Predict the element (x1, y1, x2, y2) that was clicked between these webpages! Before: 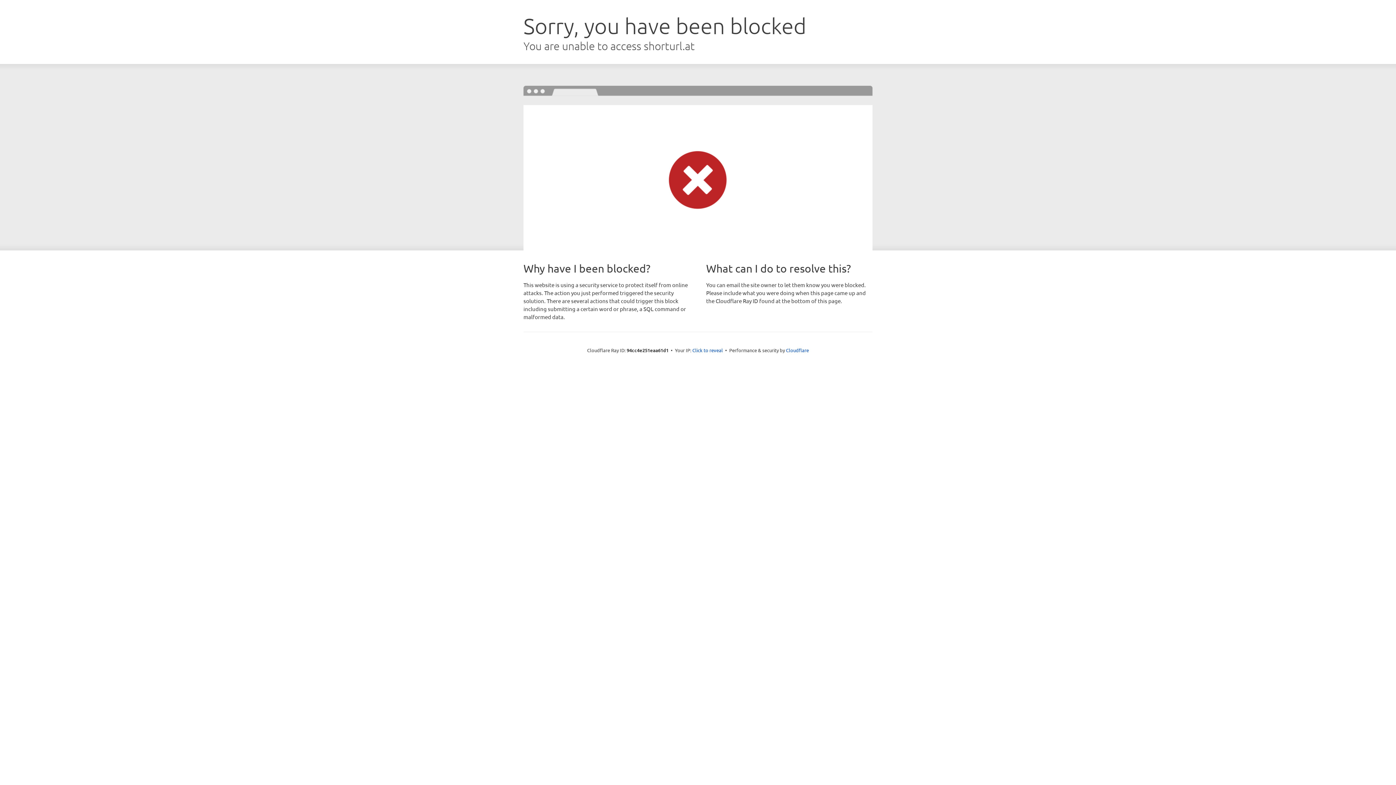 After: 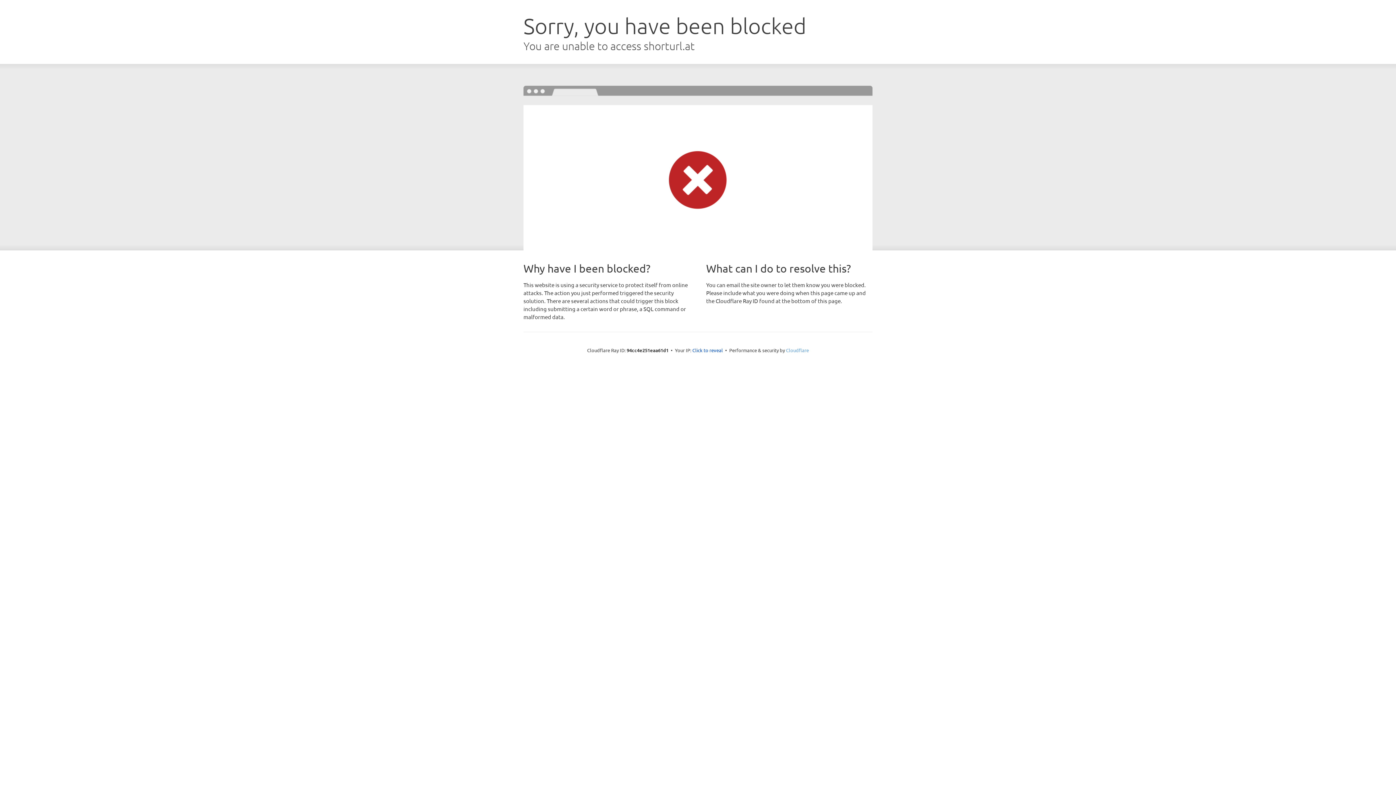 Action: label: Cloudflare bbox: (786, 347, 809, 353)